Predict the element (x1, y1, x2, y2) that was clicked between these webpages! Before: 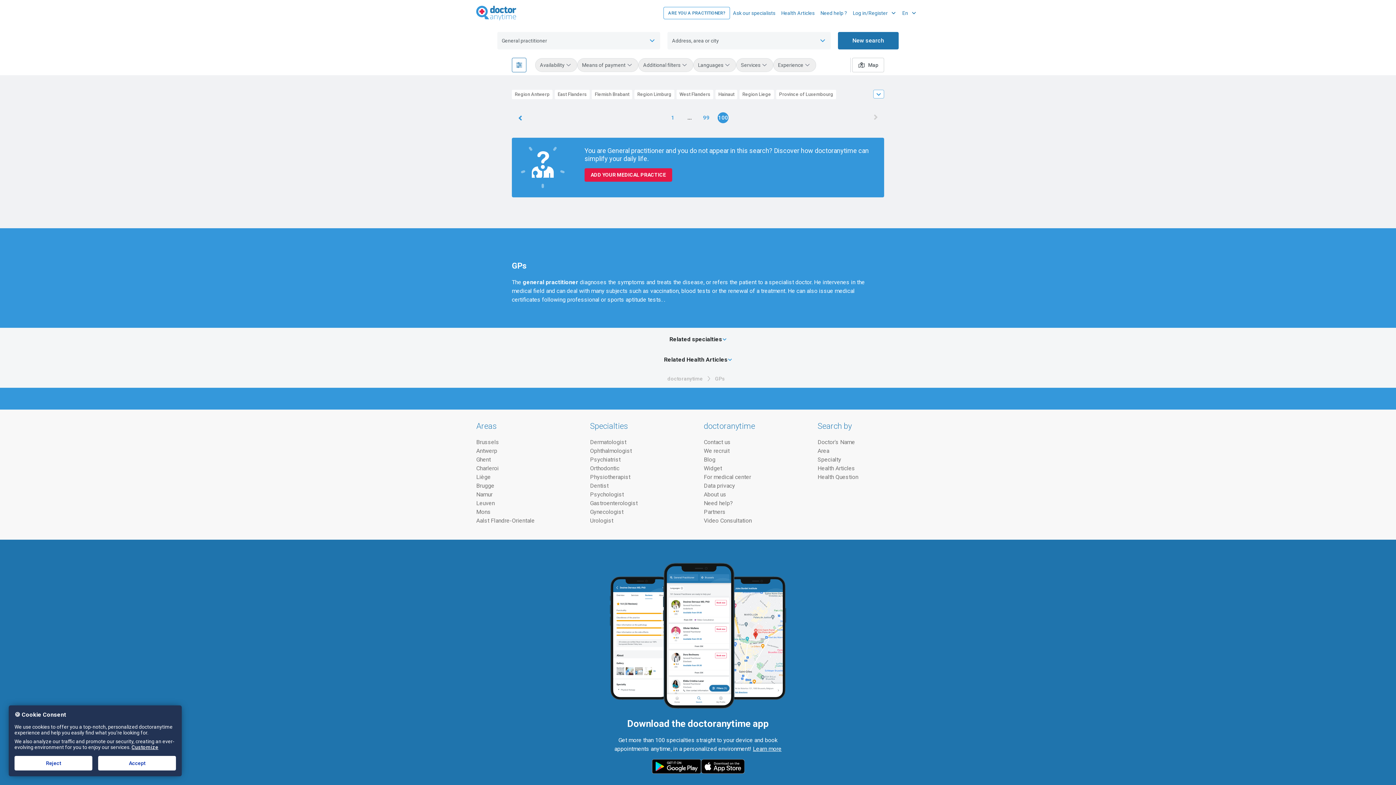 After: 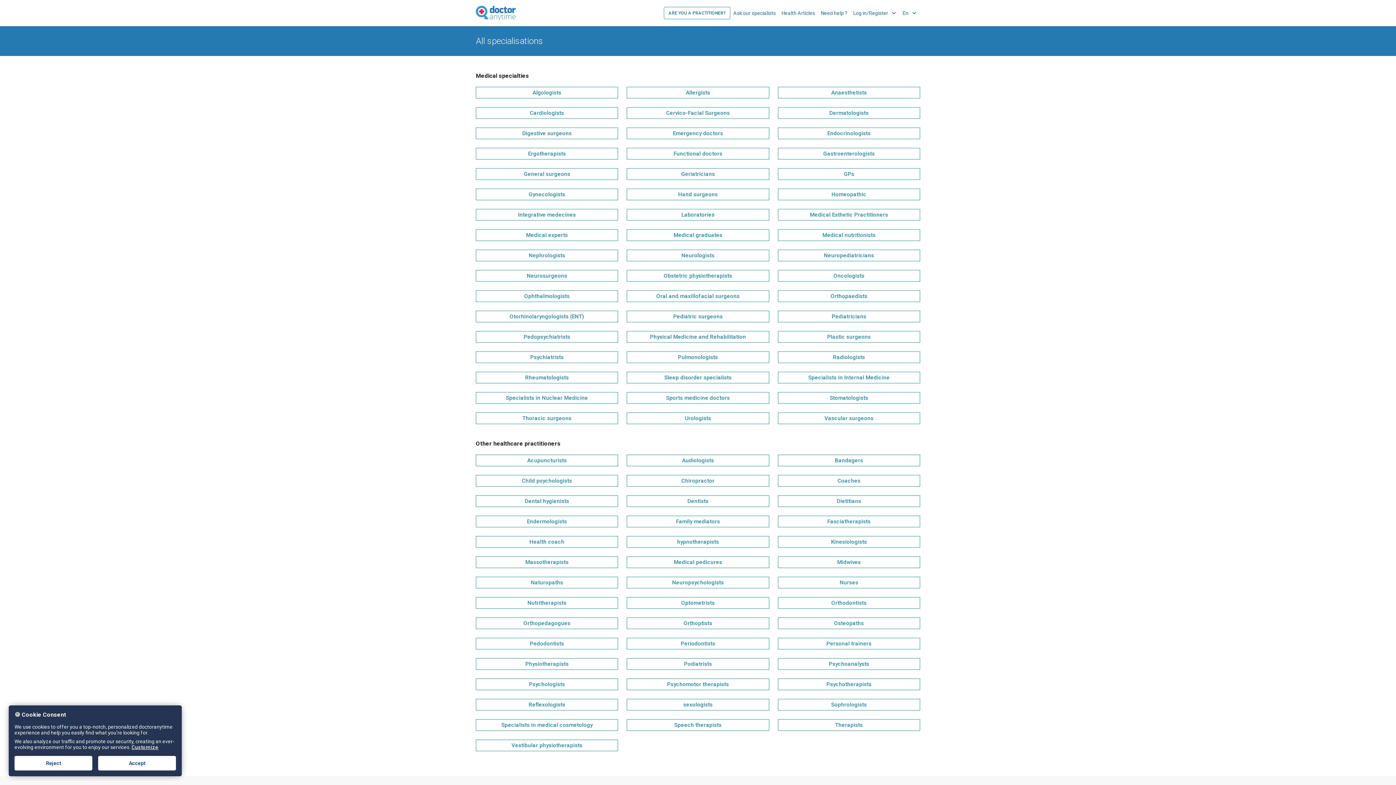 Action: bbox: (817, 456, 920, 464) label: Specialty